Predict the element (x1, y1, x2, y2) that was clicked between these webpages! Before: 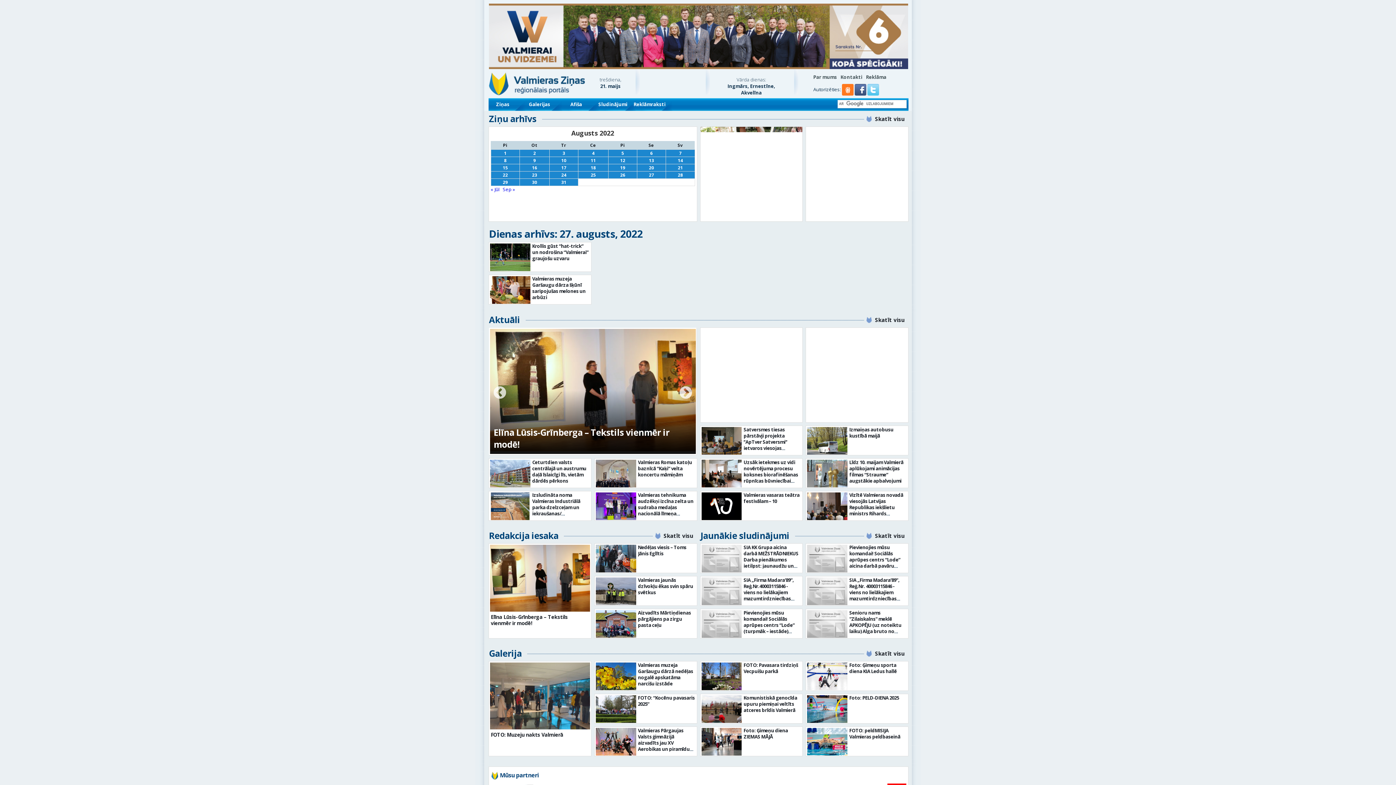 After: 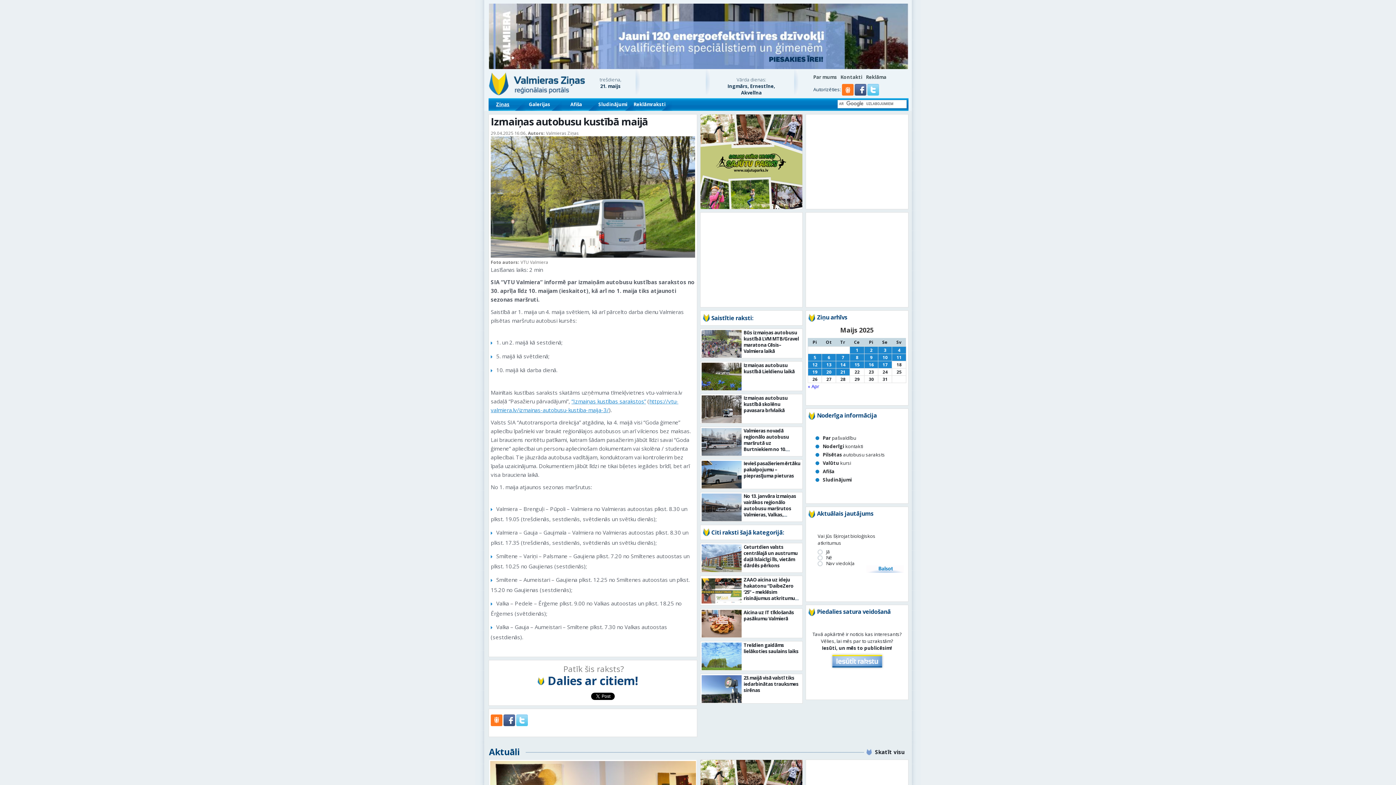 Action: bbox: (806, 426, 848, 455)